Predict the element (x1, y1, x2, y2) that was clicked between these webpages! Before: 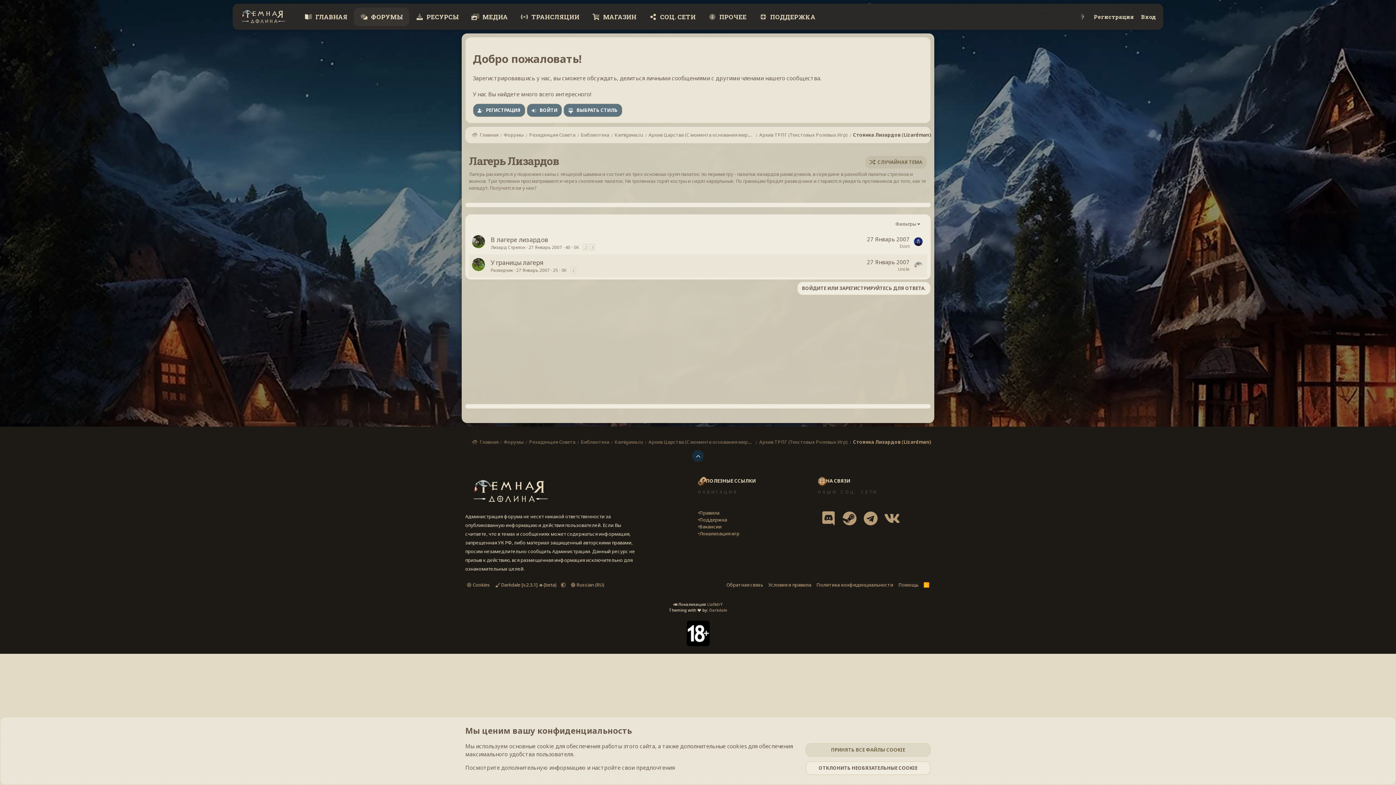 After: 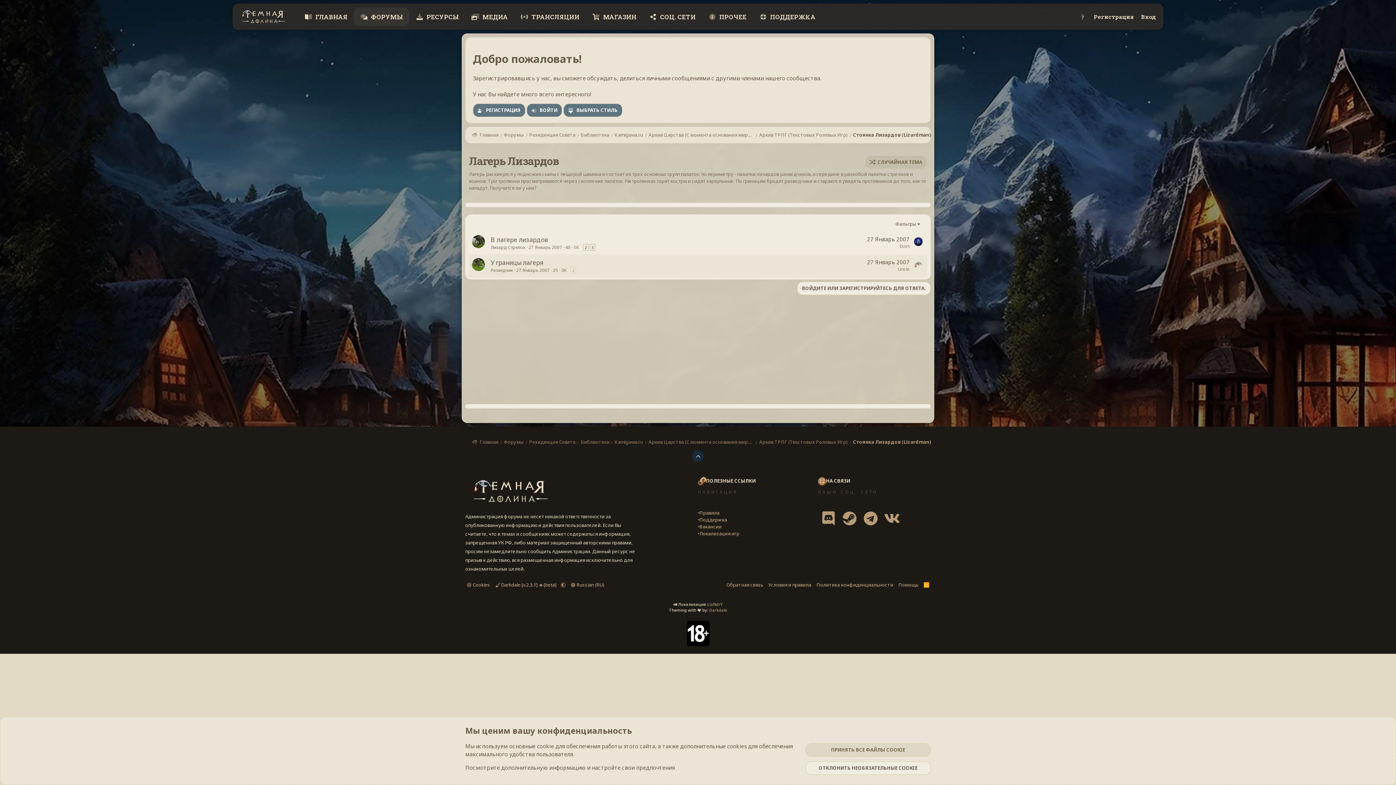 Action: bbox: (914, 237, 922, 246)